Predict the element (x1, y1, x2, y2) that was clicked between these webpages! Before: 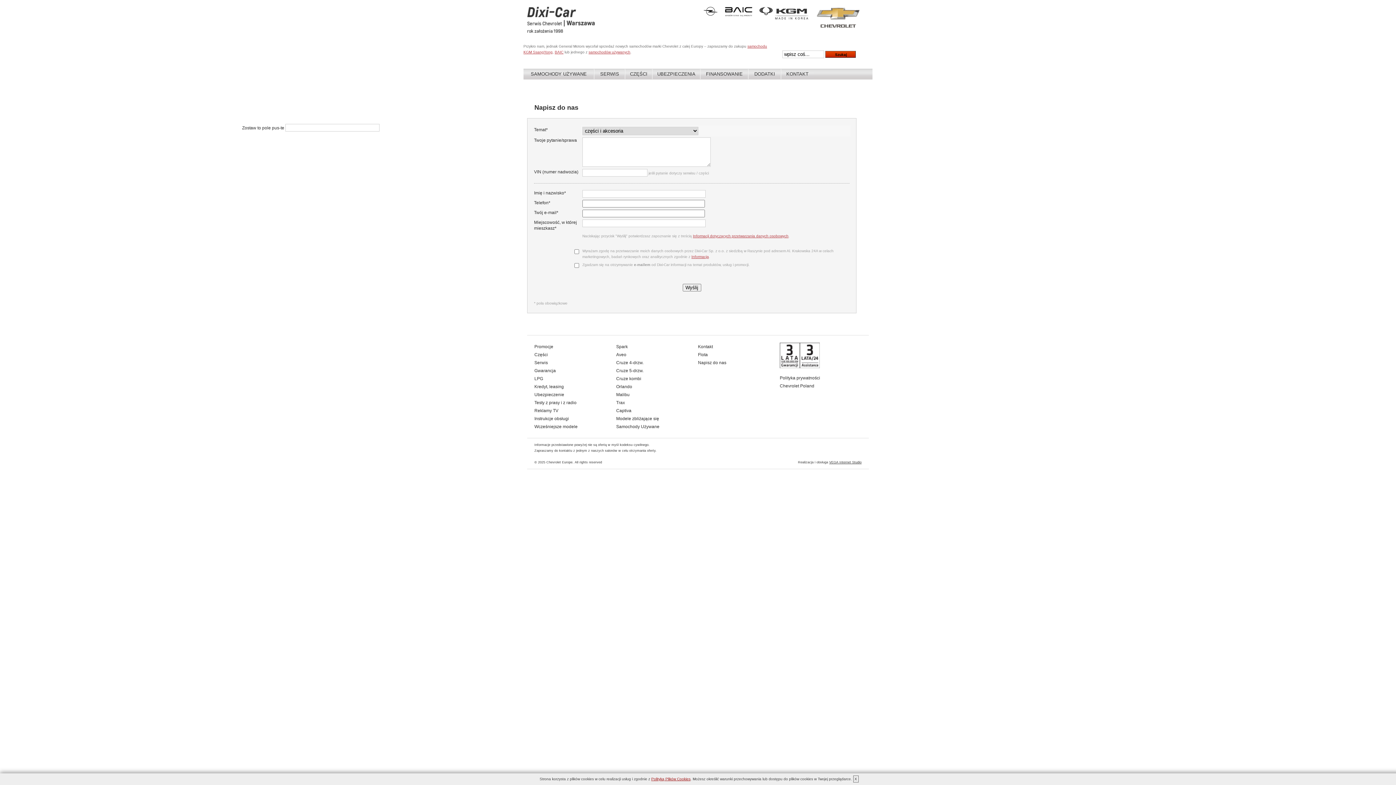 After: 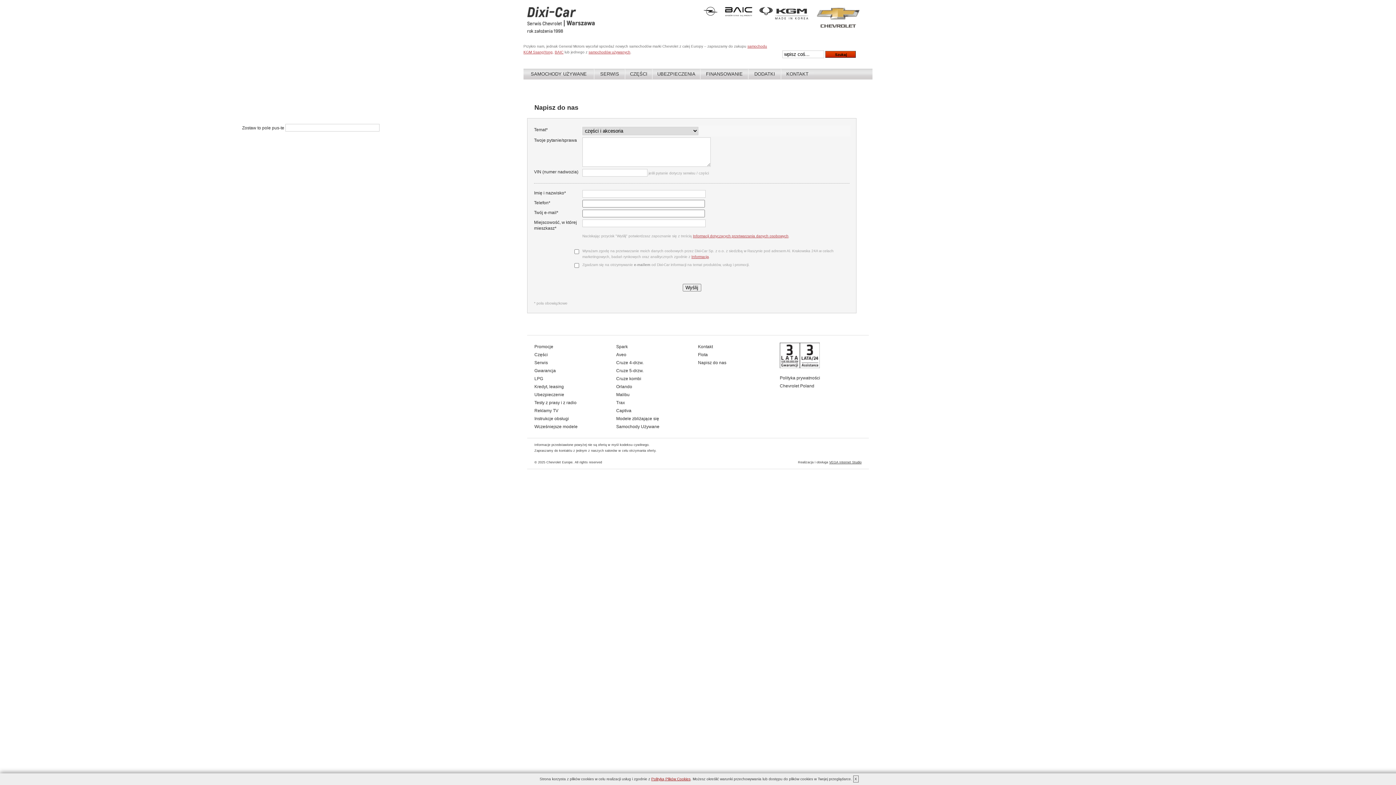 Action: bbox: (759, 15, 809, 20)